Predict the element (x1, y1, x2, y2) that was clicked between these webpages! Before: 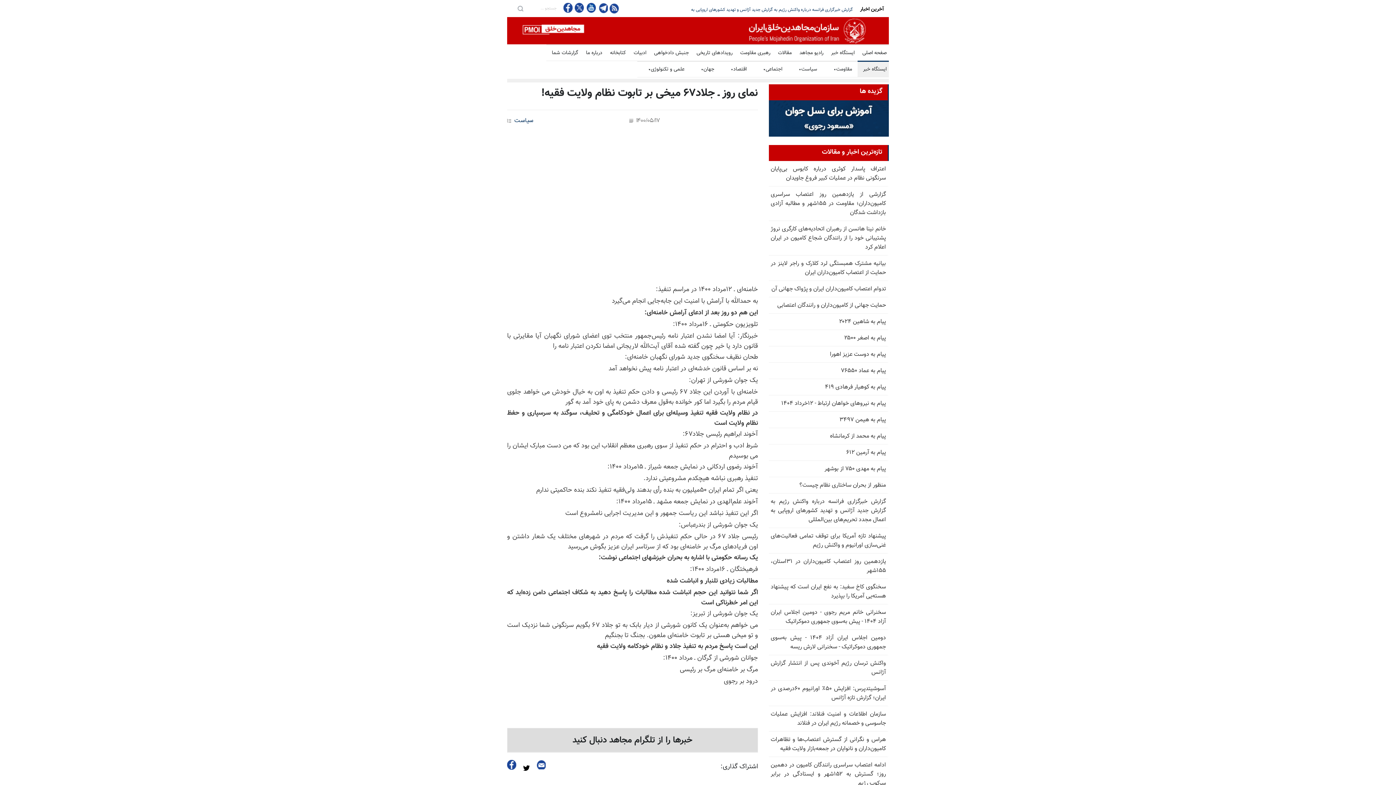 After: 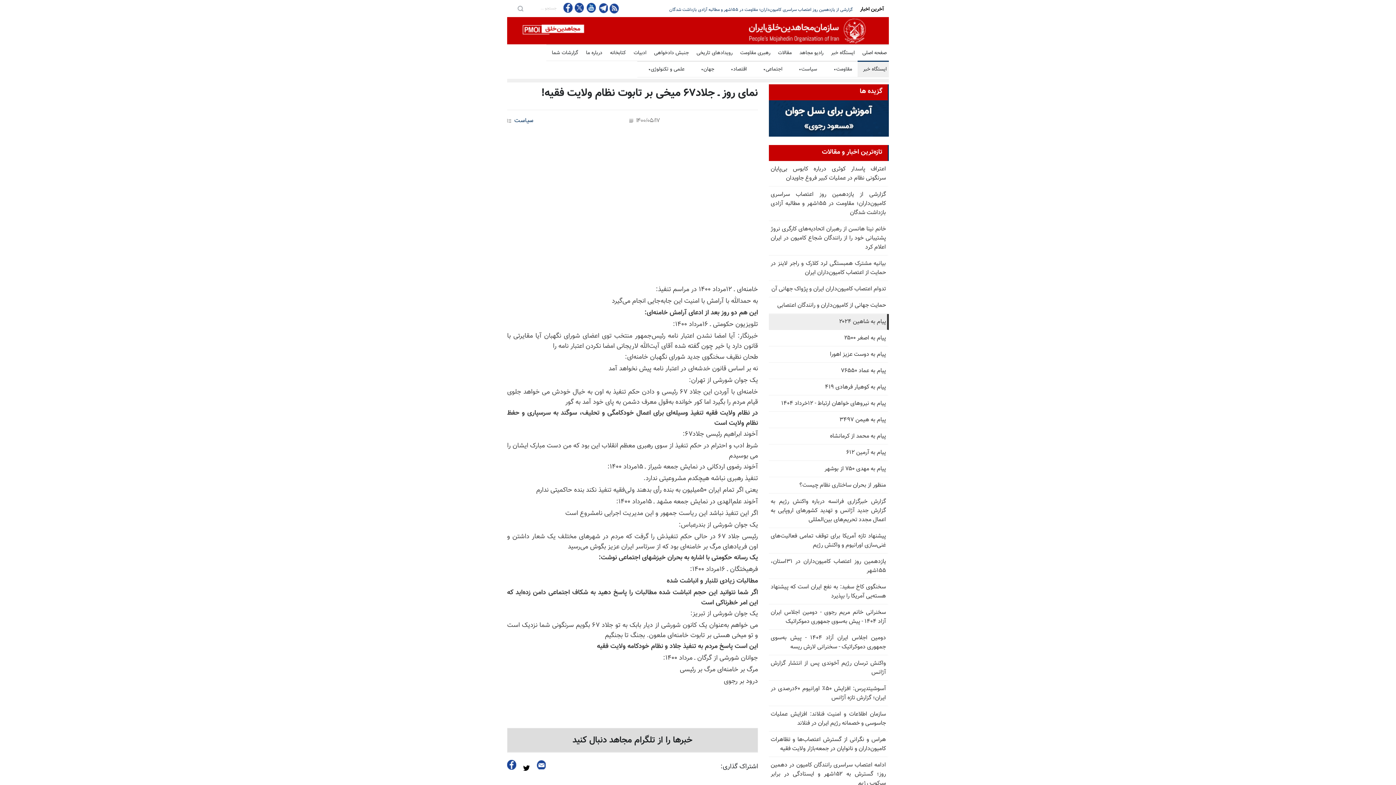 Action: bbox: (769, 314, 889, 330) label: پیام به شاهین ۲۰۲۴